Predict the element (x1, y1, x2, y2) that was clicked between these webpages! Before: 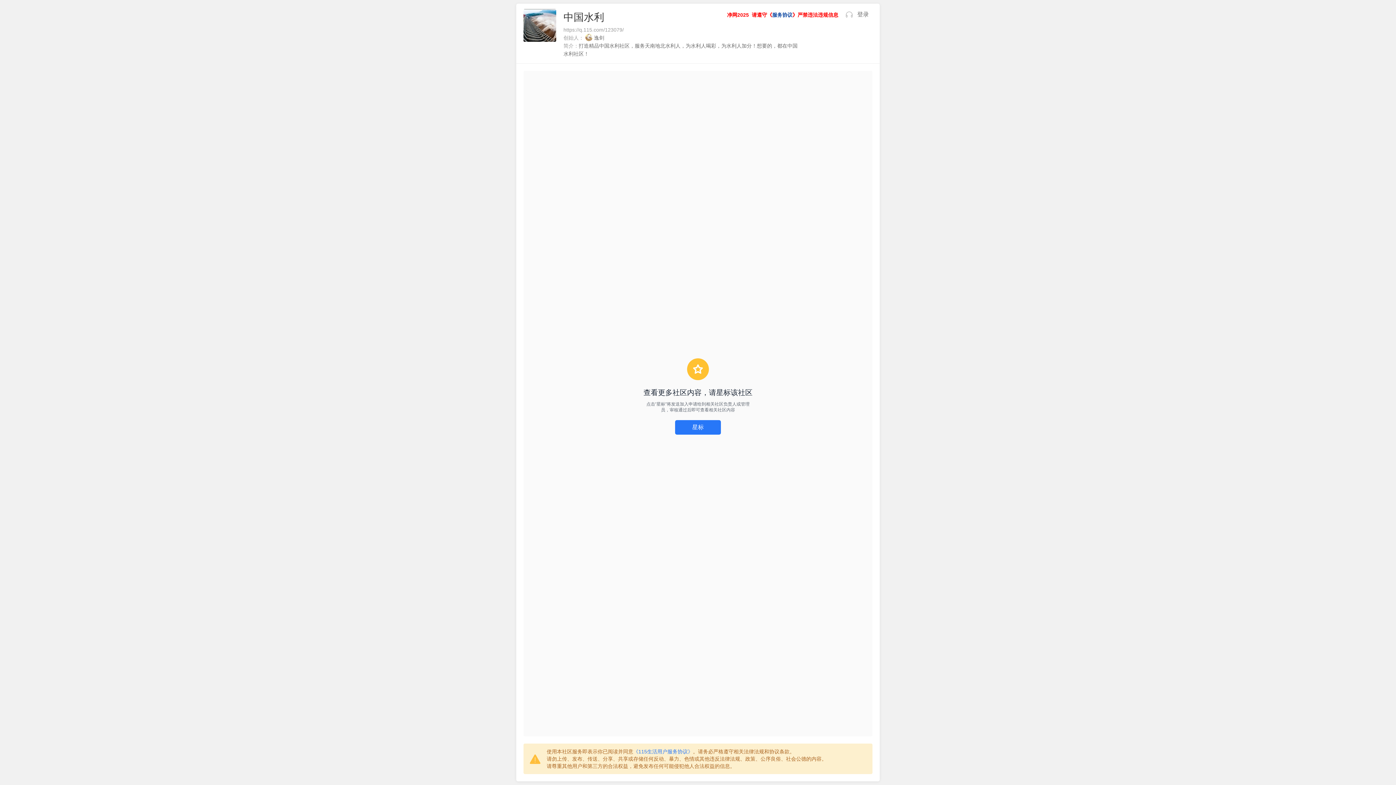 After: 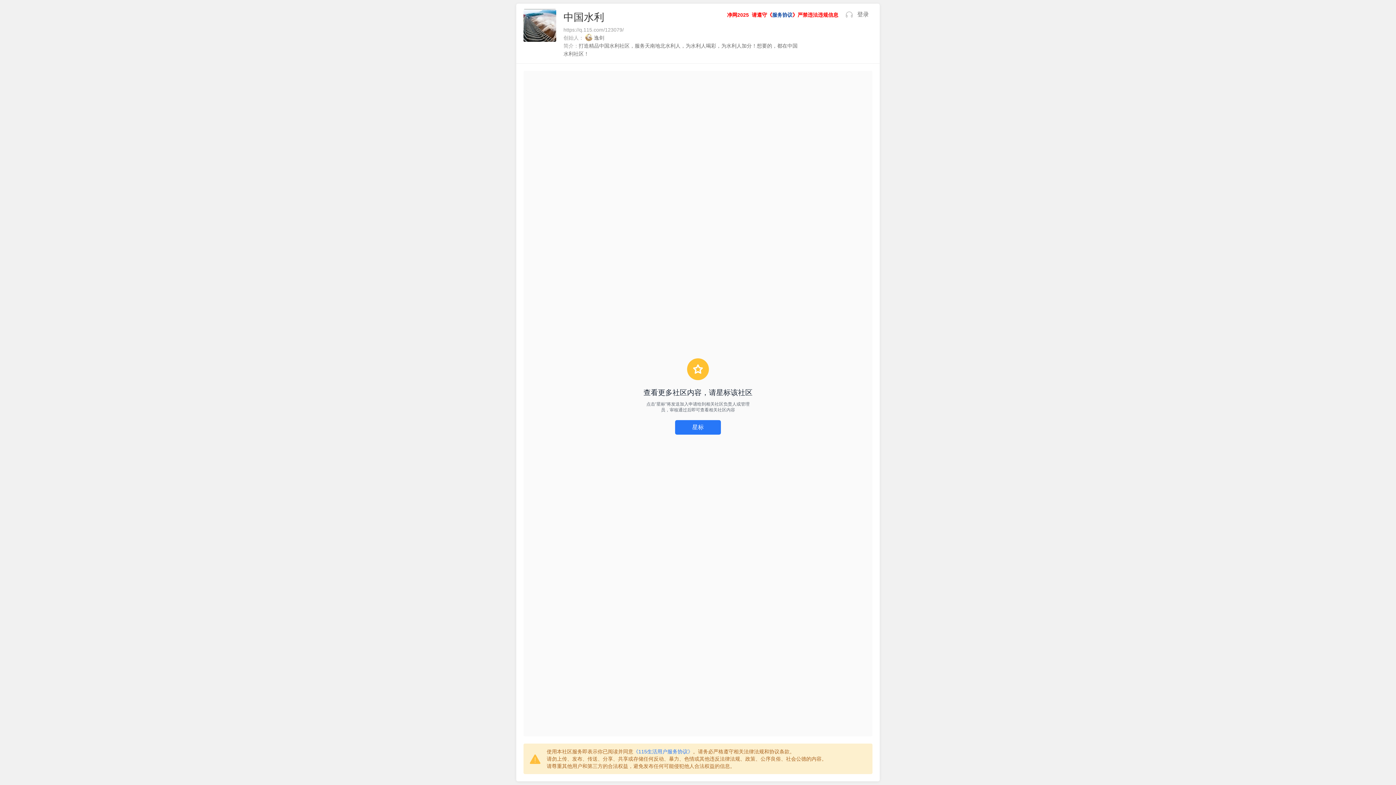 Action: label: 请遵守《服务协议》严禁违法违规信息 bbox: (752, 7, 841, 22)